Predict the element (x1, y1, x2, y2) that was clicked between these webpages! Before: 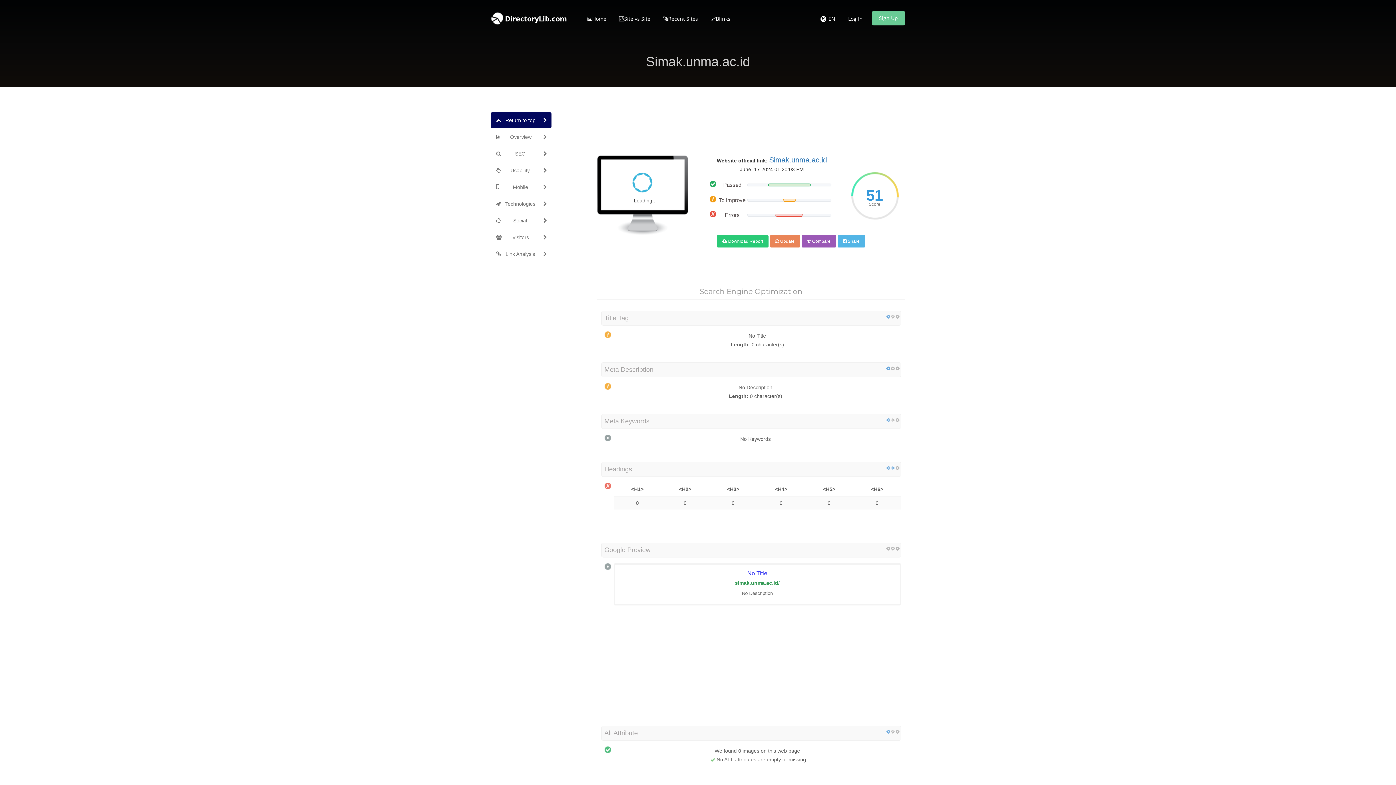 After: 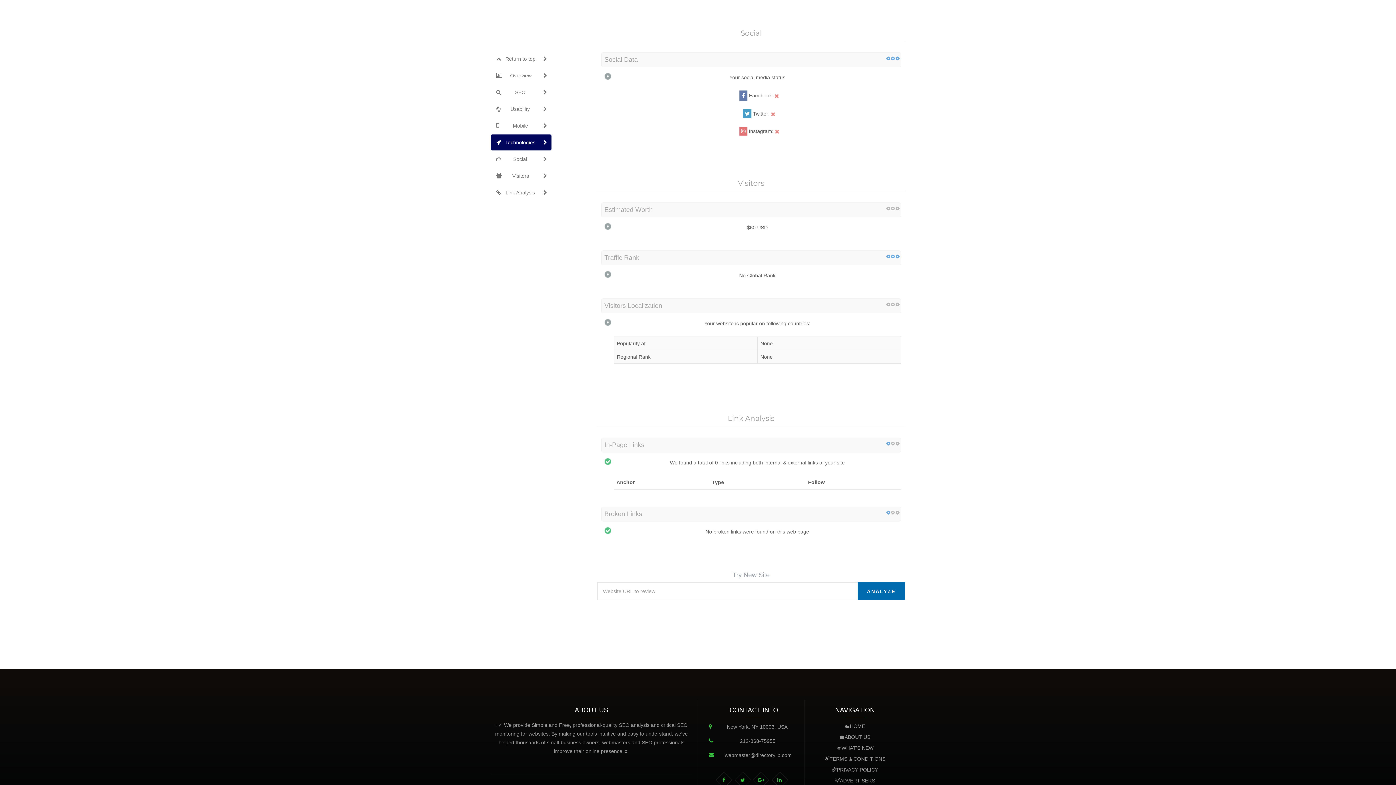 Action: label: Social bbox: (490, 212, 551, 228)